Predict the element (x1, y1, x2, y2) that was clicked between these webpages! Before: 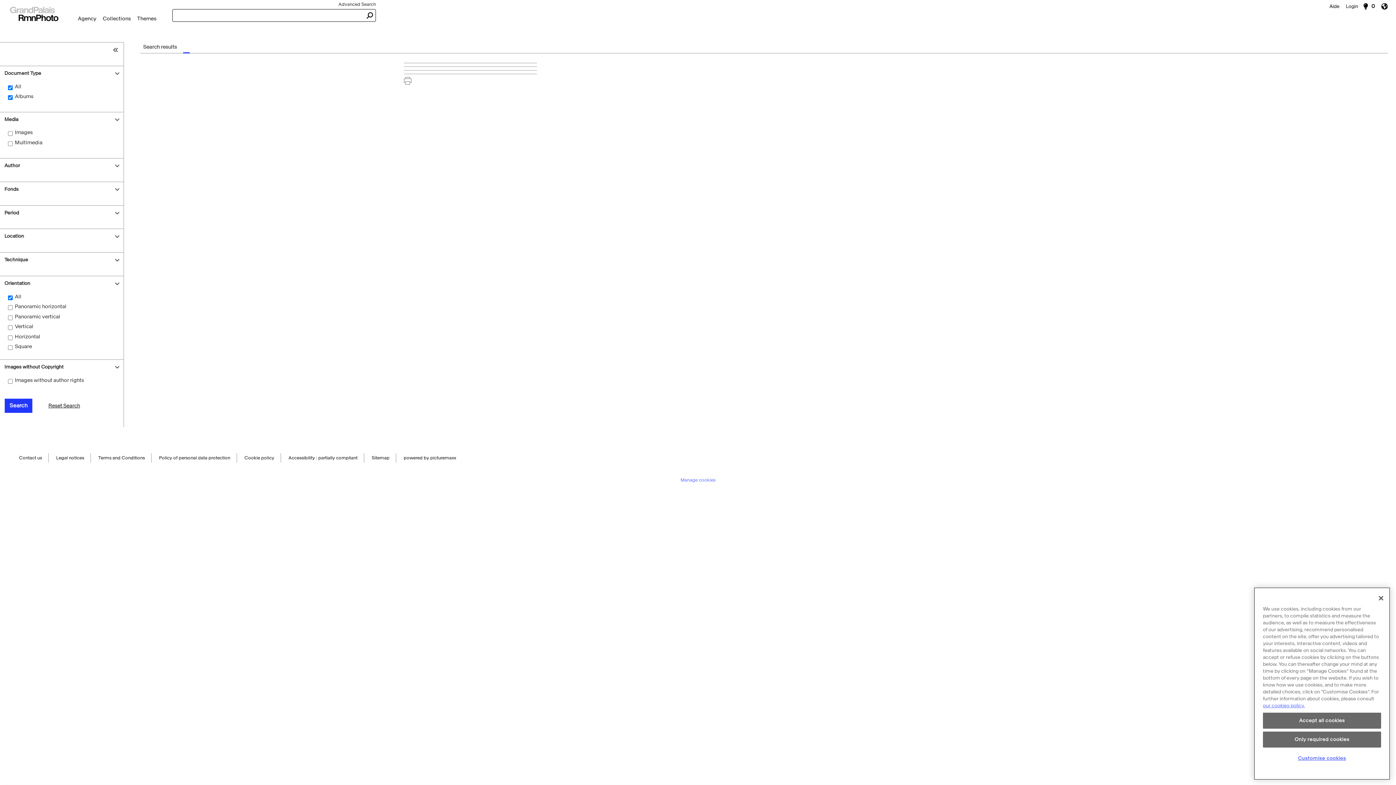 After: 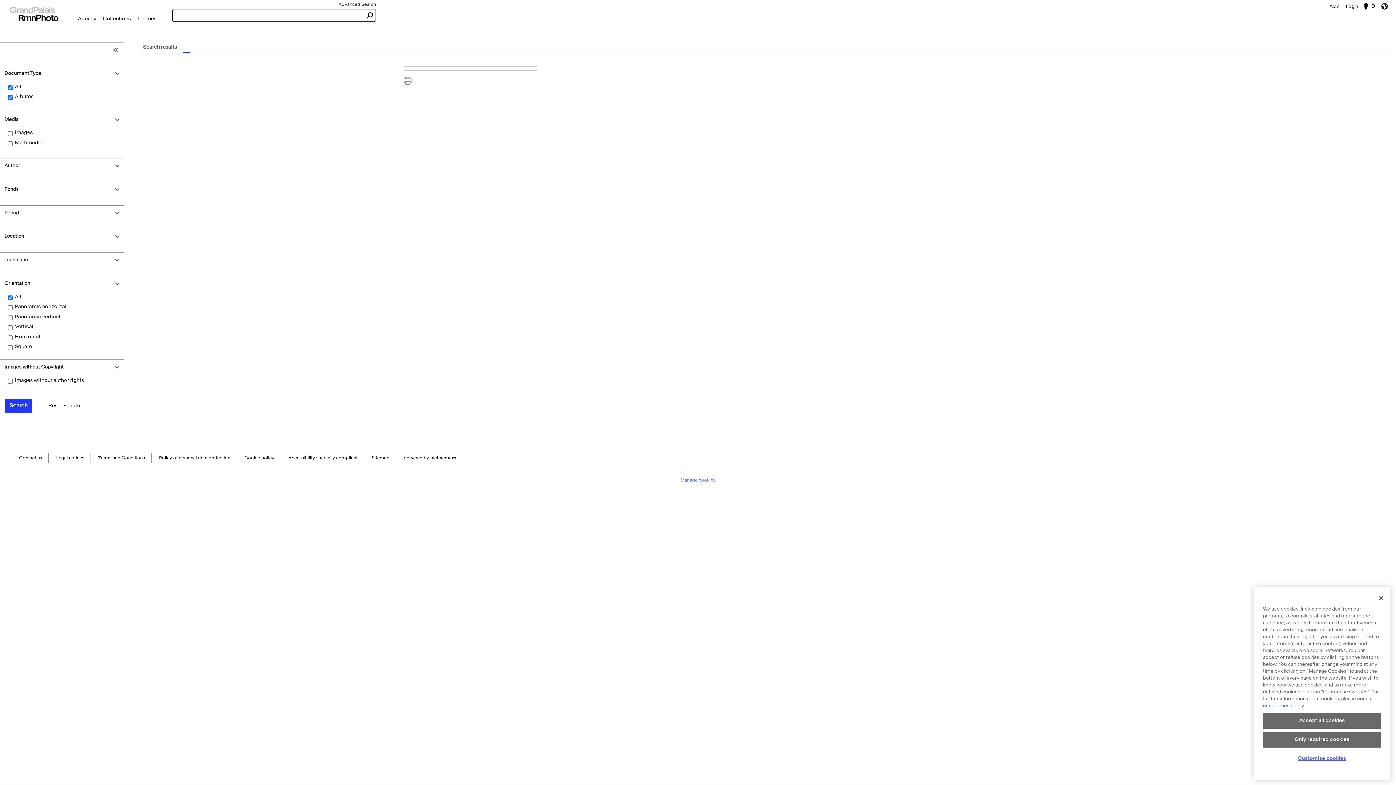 Action: bbox: (1263, 709, 1305, 714) label: More information about cookie policy, opens in a new tab